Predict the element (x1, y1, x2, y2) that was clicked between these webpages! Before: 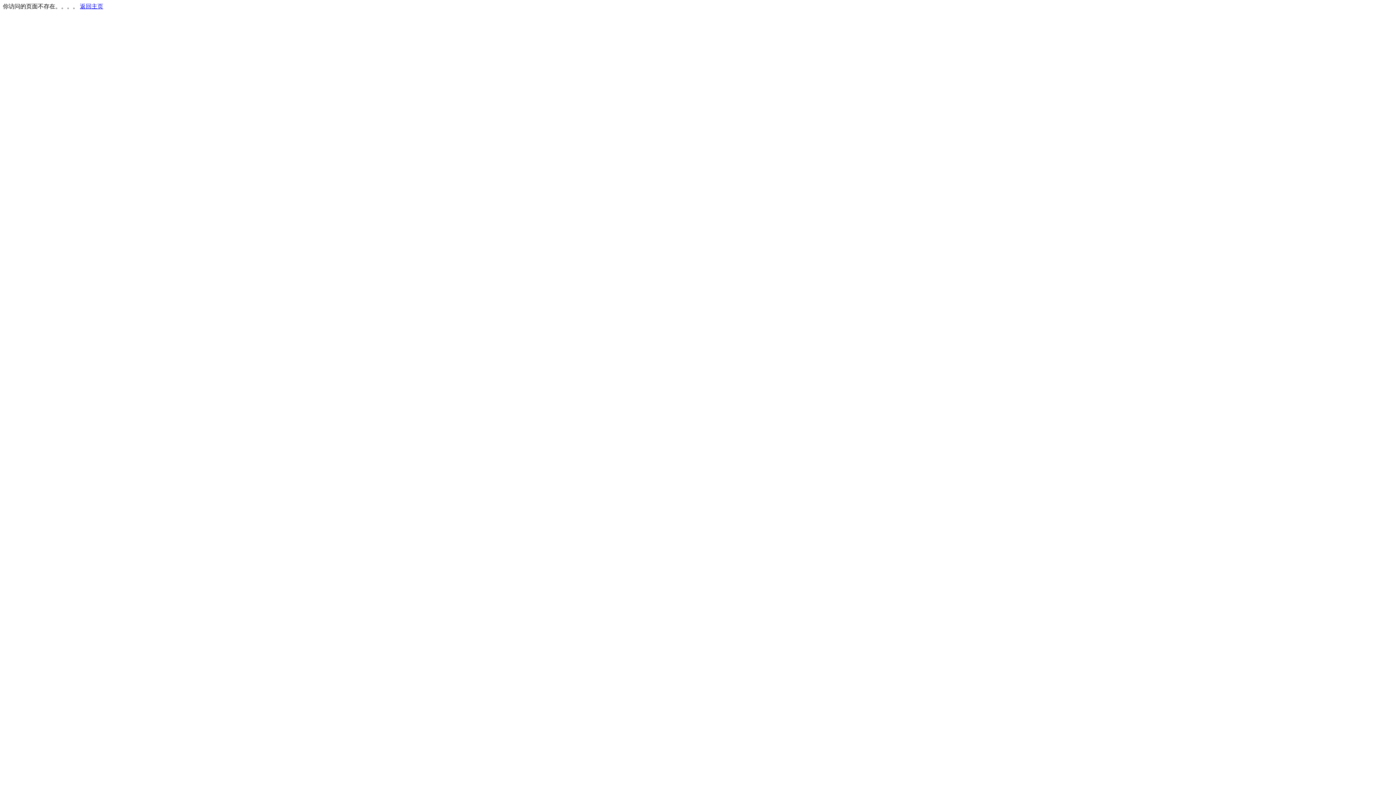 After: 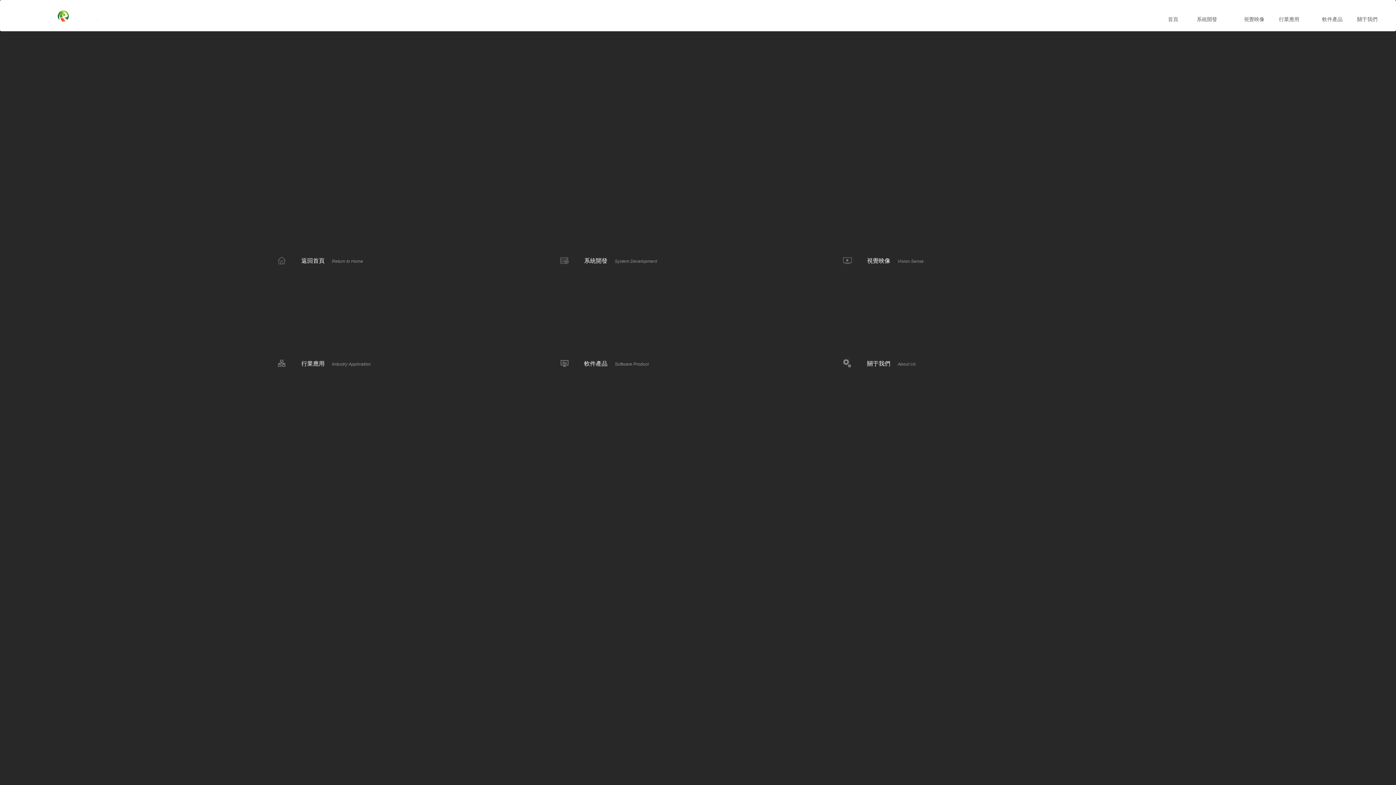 Action: bbox: (80, 3, 103, 9) label: 返回主页